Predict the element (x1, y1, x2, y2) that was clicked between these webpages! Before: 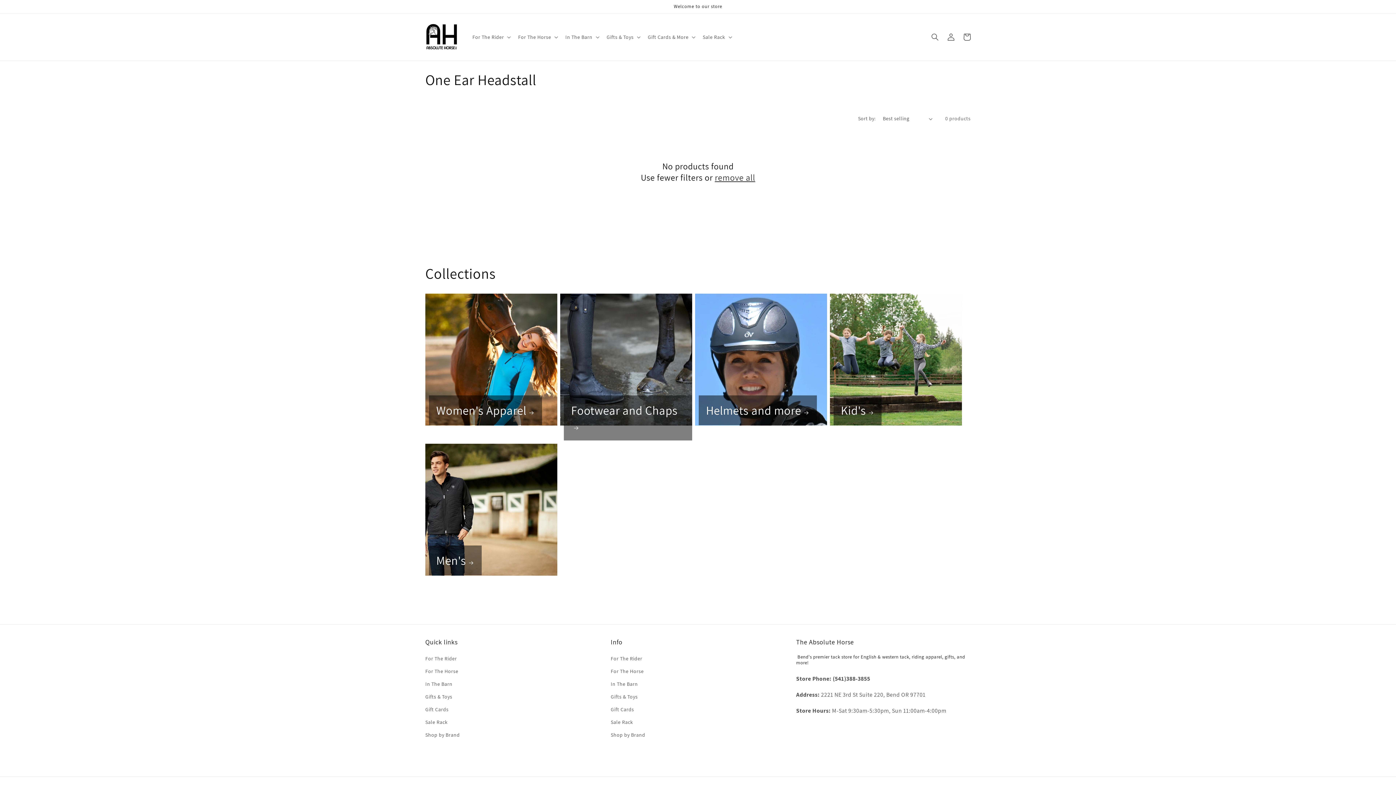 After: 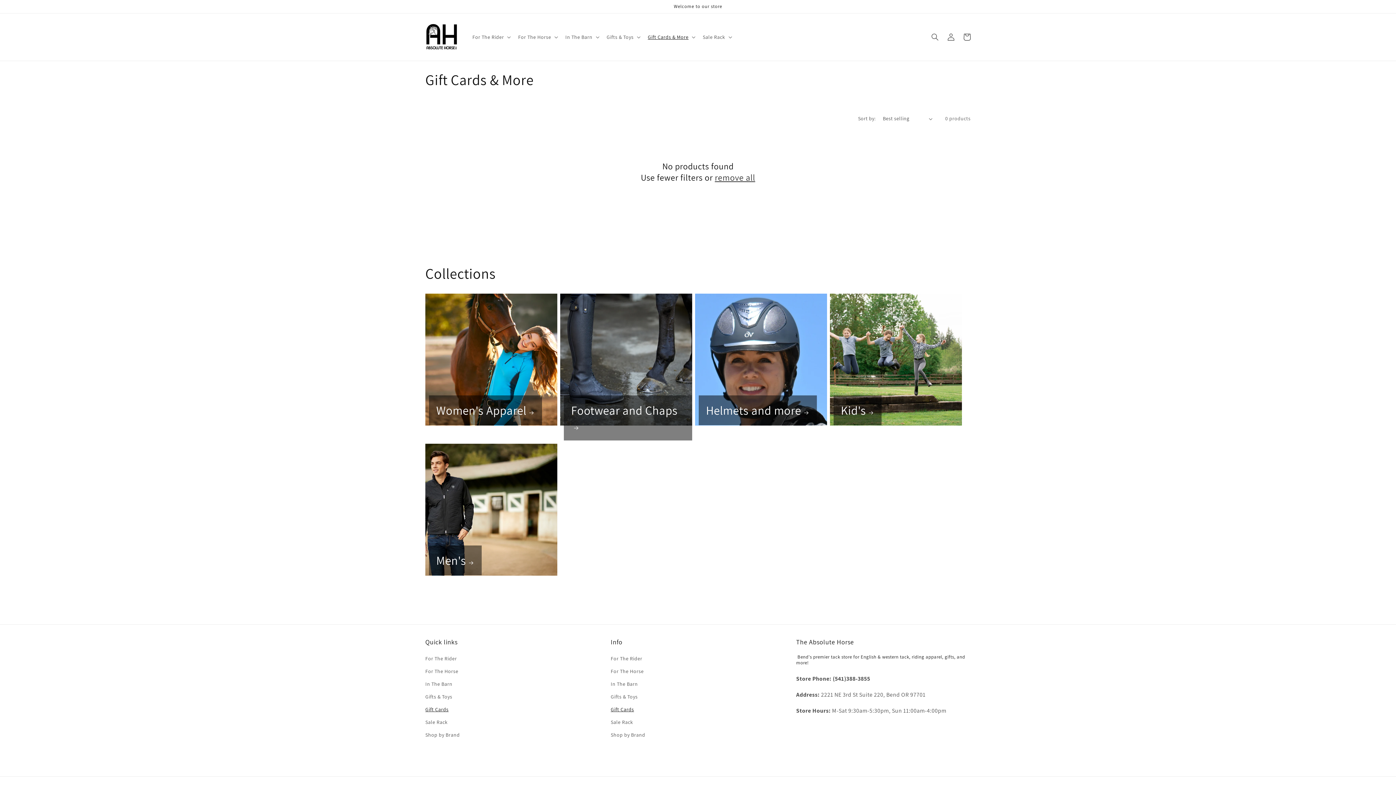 Action: label: Gift Cards bbox: (425, 703, 448, 716)